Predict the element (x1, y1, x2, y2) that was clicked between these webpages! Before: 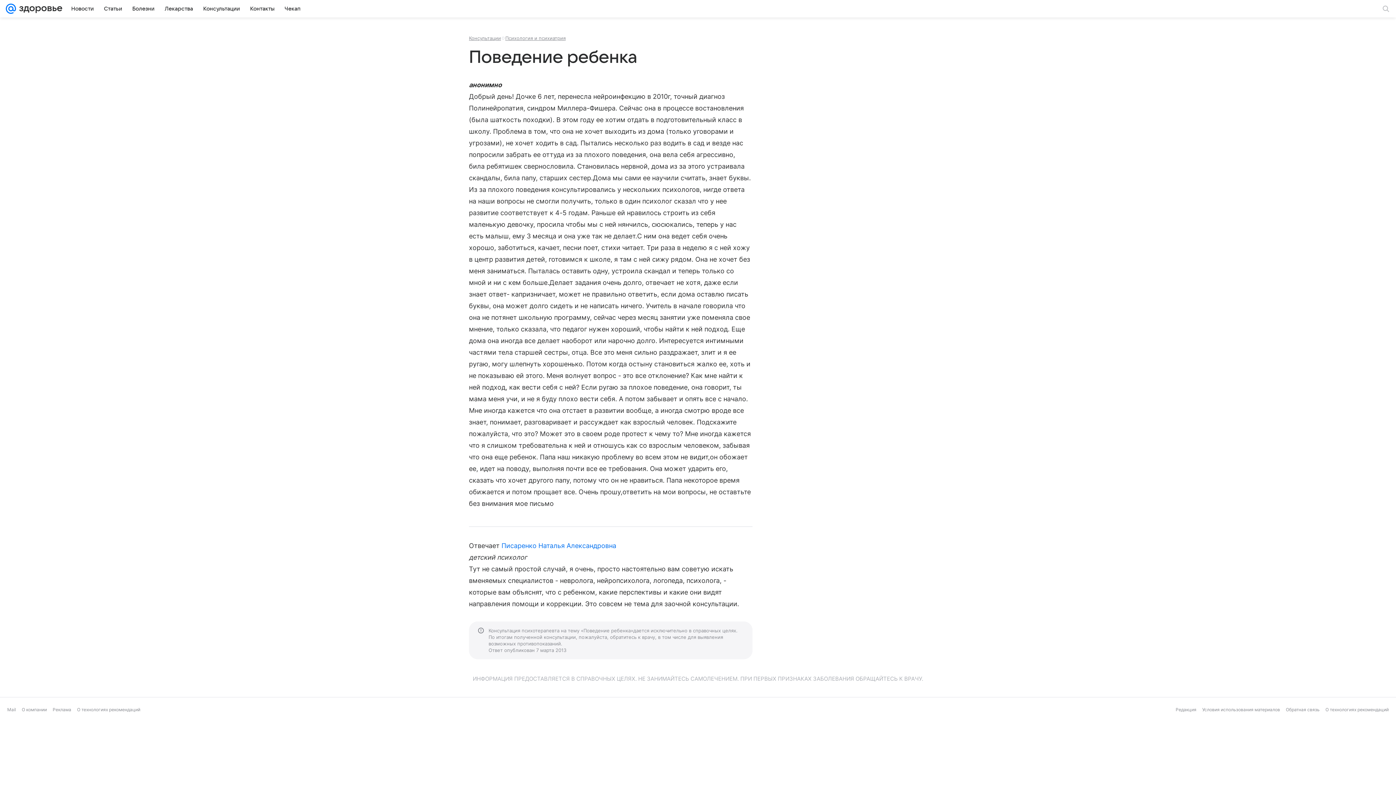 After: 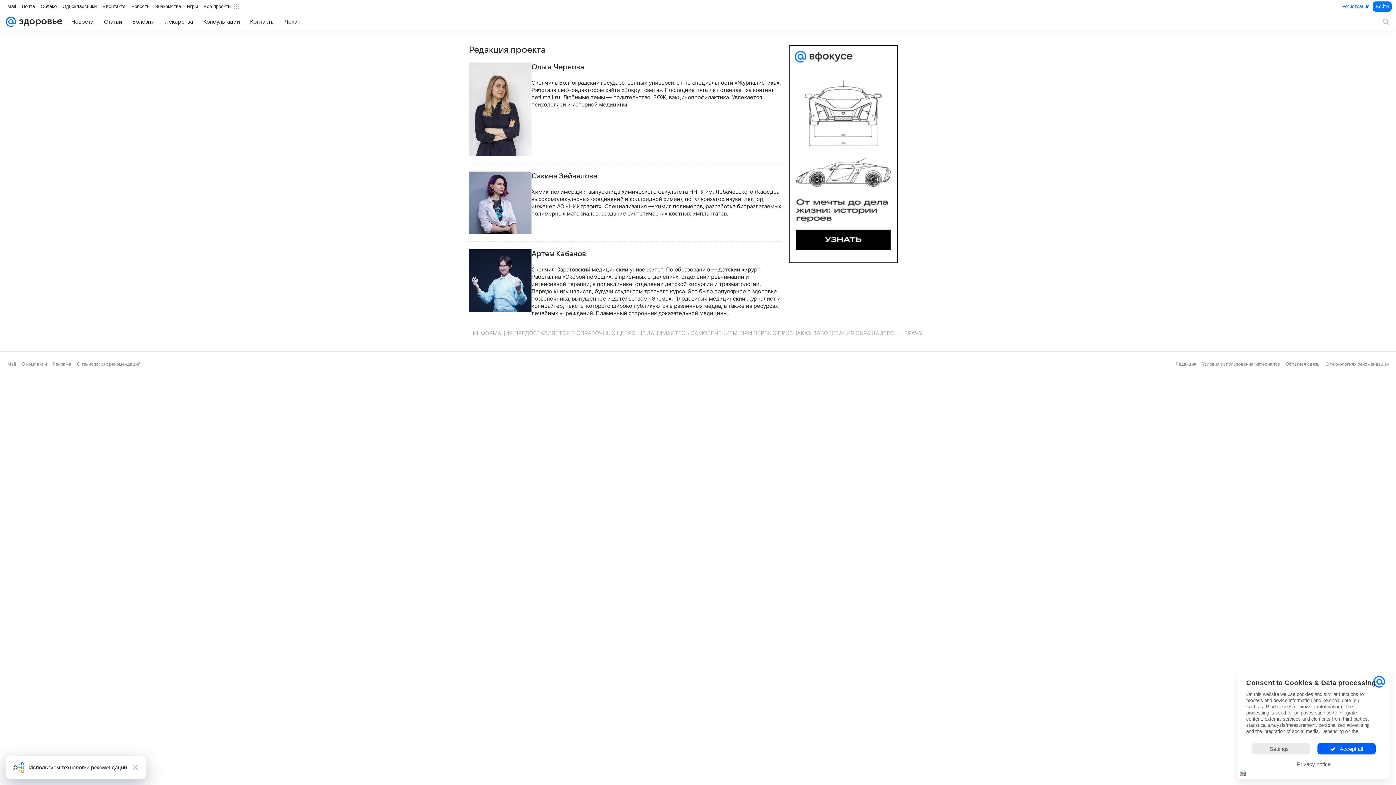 Action: bbox: (1176, 707, 1196, 712) label: Редакция